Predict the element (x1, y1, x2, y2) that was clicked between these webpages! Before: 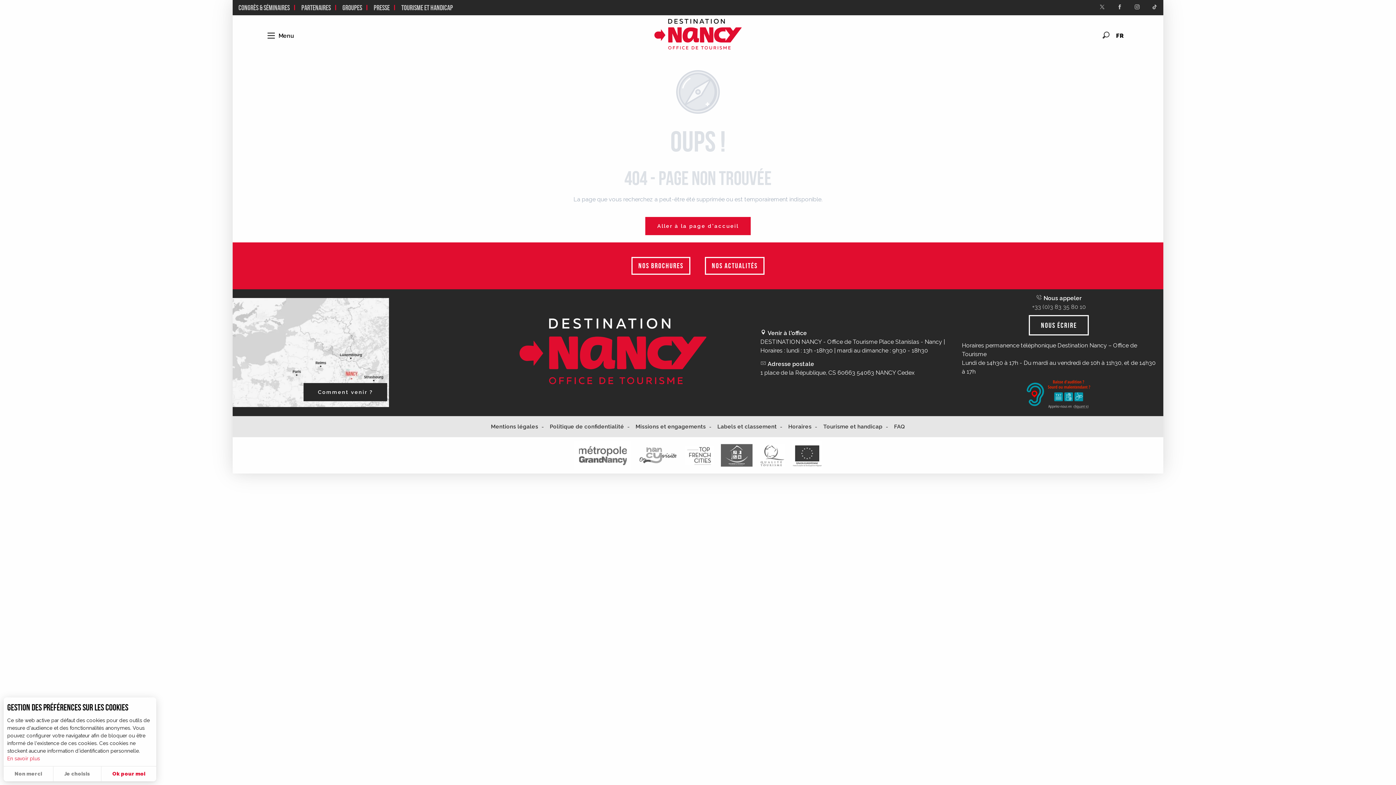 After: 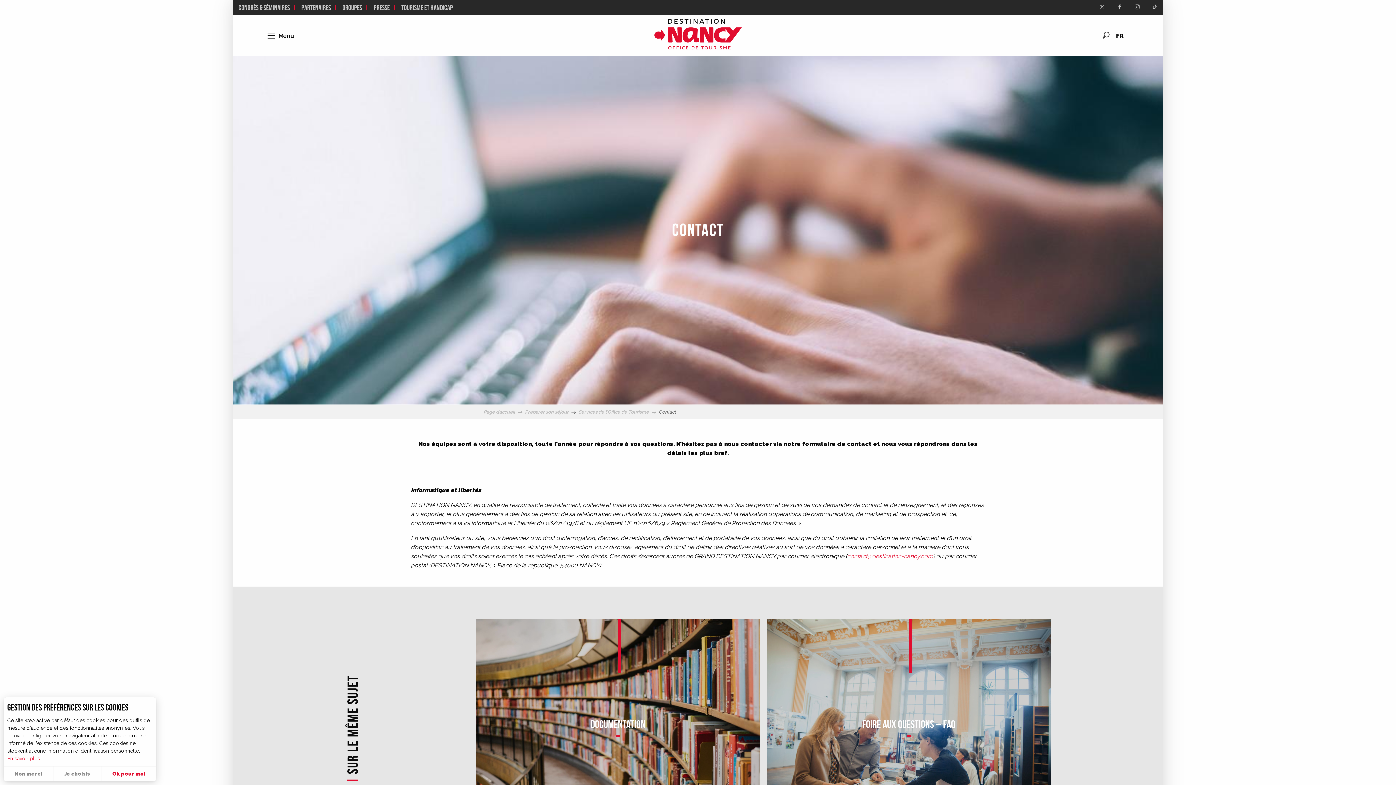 Action: bbox: (1029, 315, 1089, 335) label: Nous écrire